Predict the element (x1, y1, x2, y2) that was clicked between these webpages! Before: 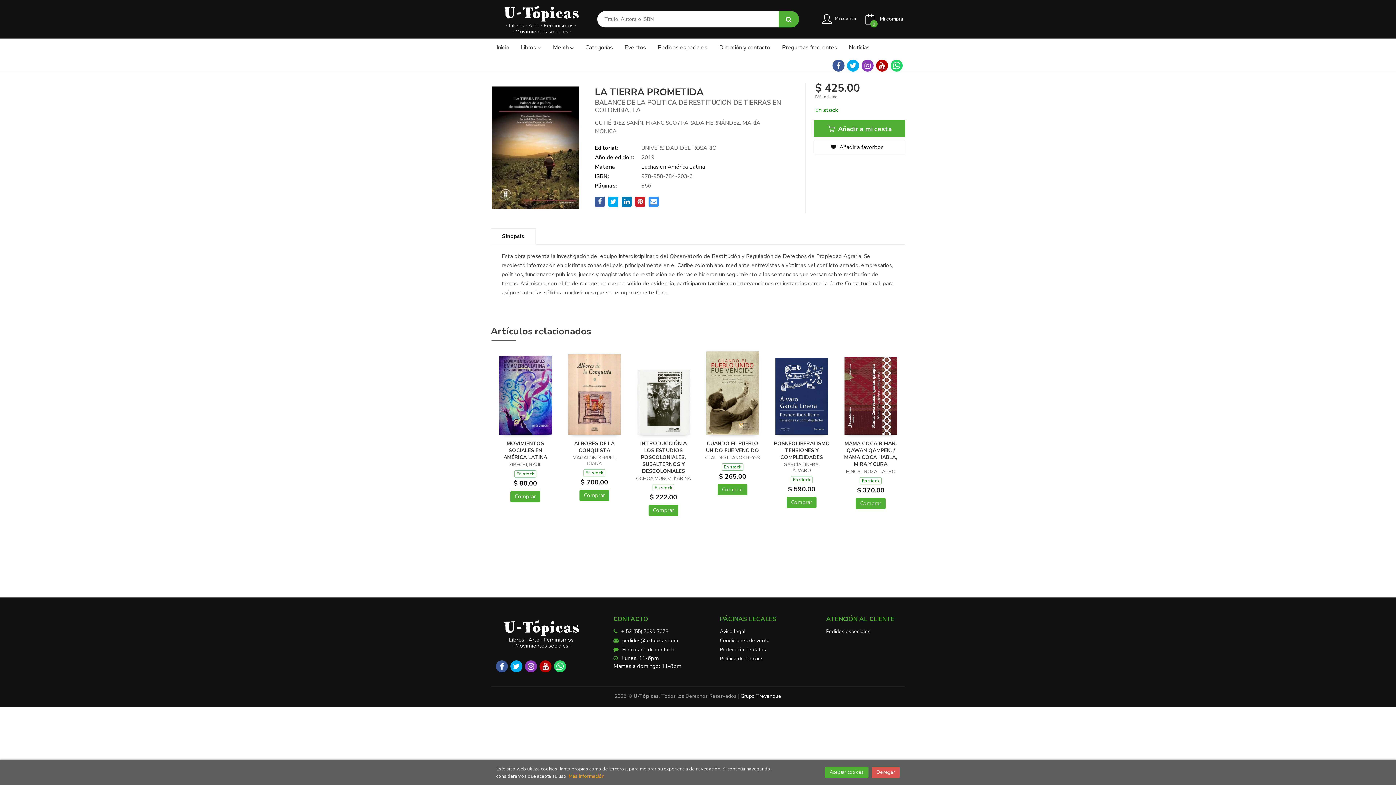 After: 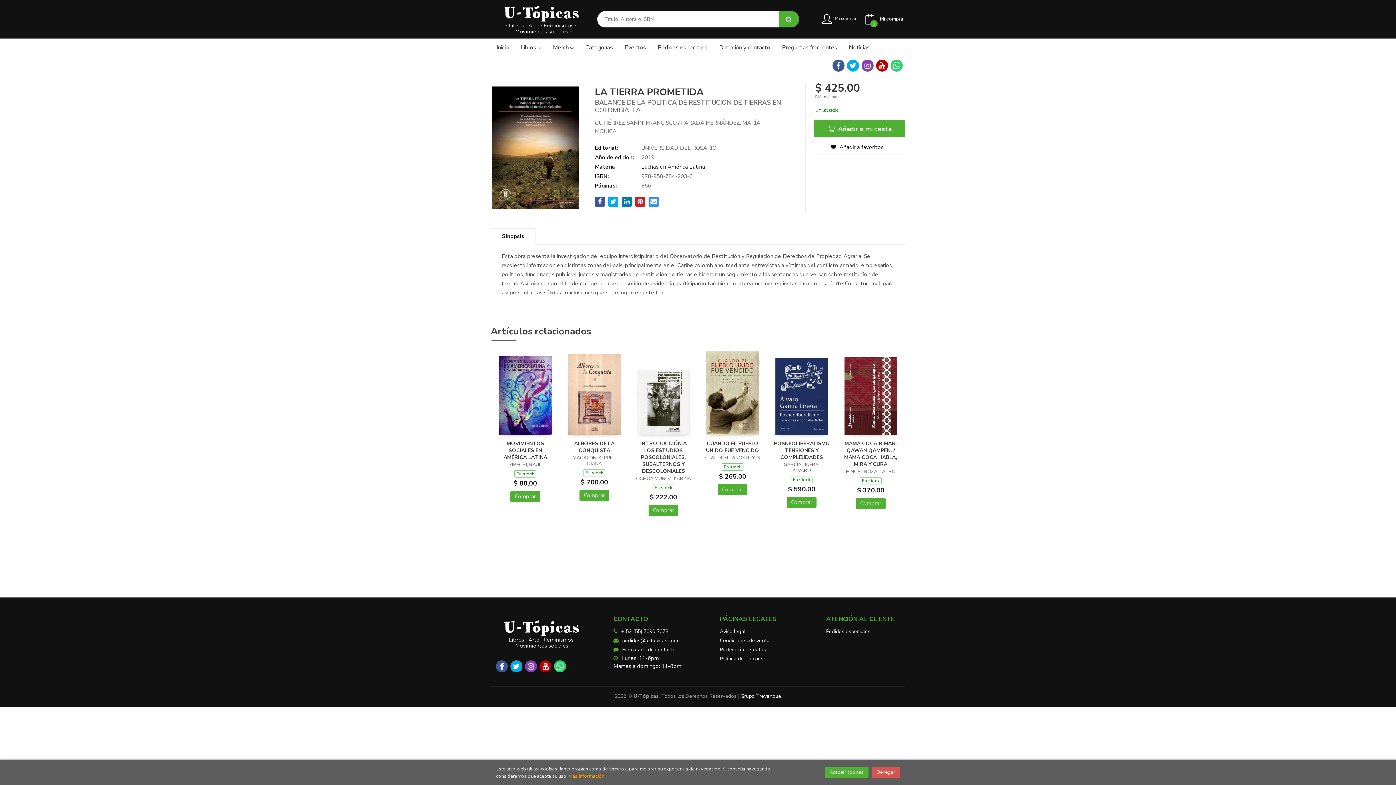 Action: bbox: (861, 10, 903, 27) label:  Mi compra
0